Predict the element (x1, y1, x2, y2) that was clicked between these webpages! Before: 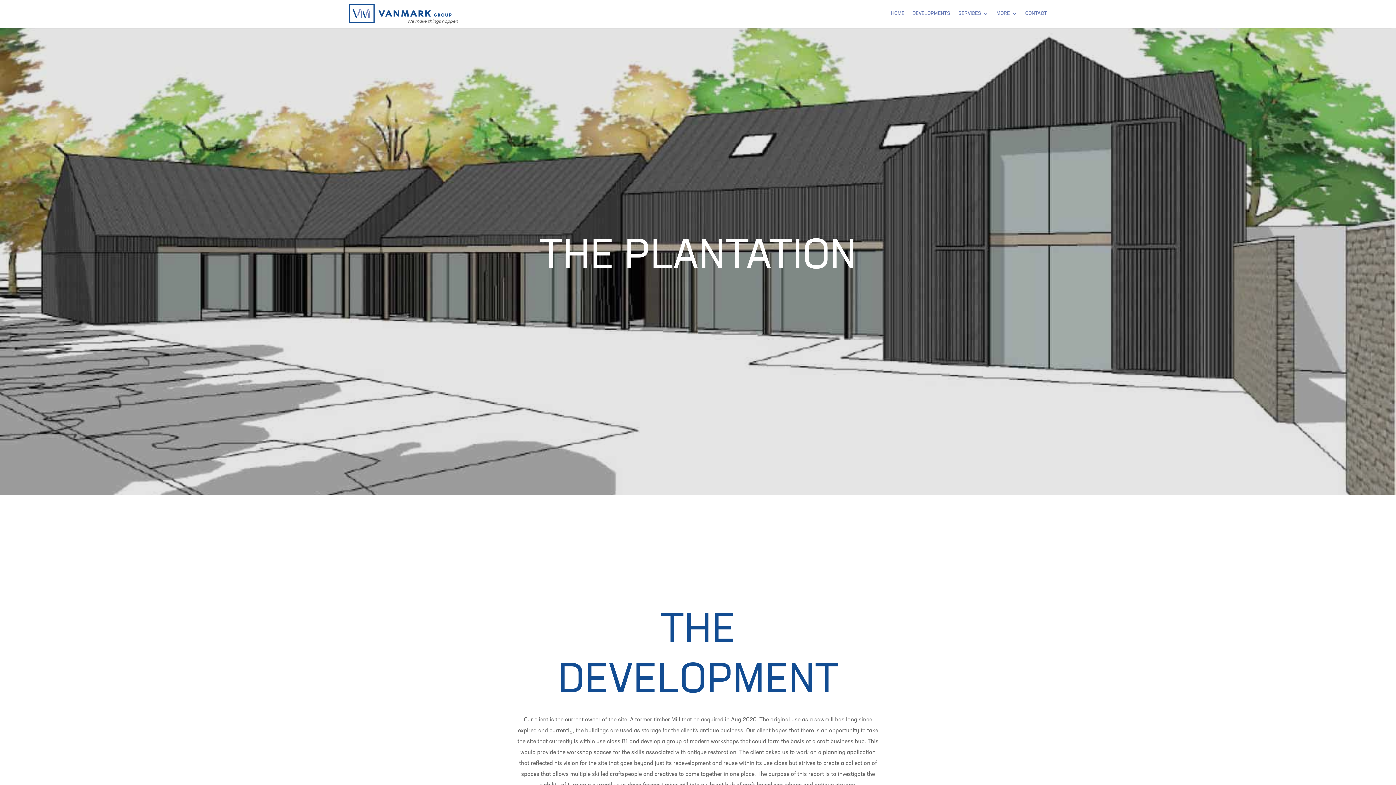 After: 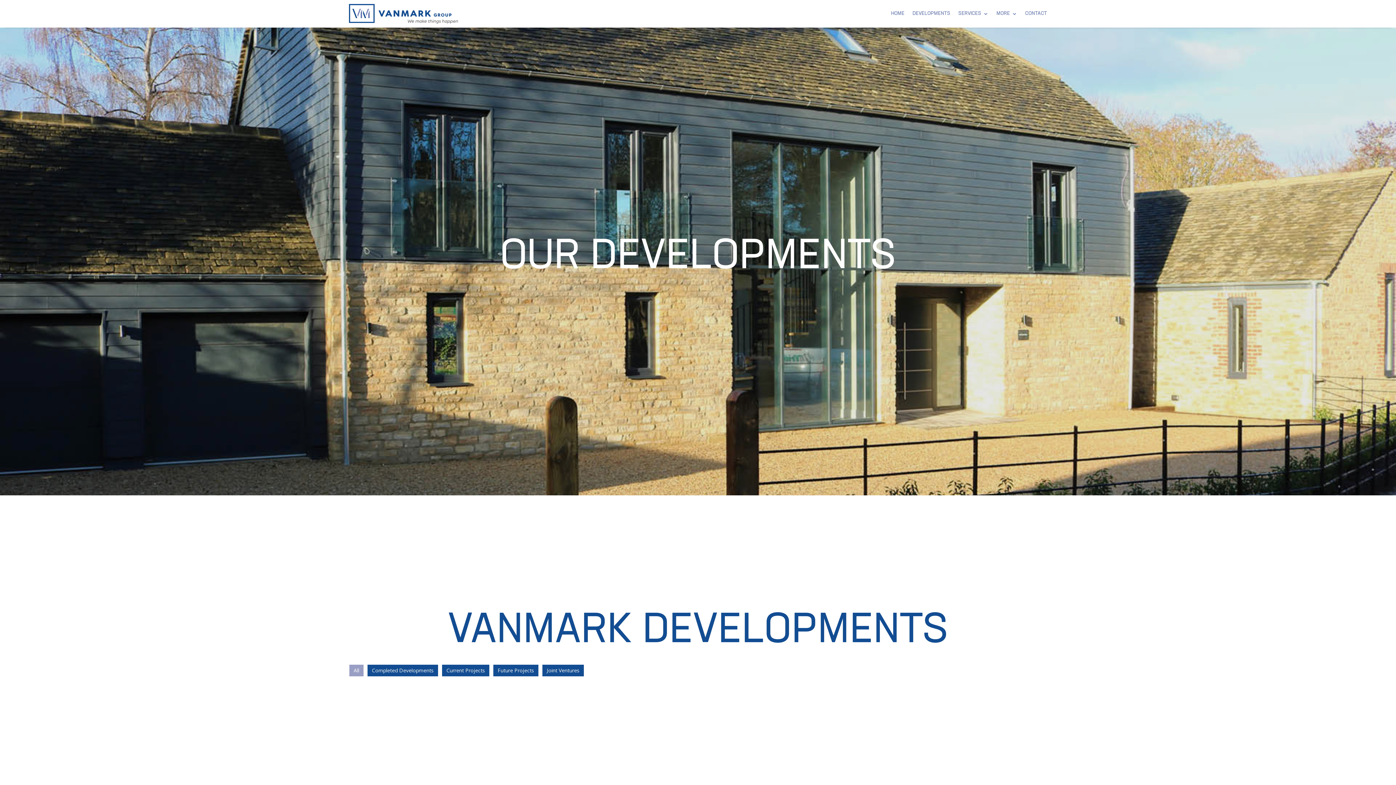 Action: label: DEVELOPMENTS bbox: (912, 0, 950, 27)